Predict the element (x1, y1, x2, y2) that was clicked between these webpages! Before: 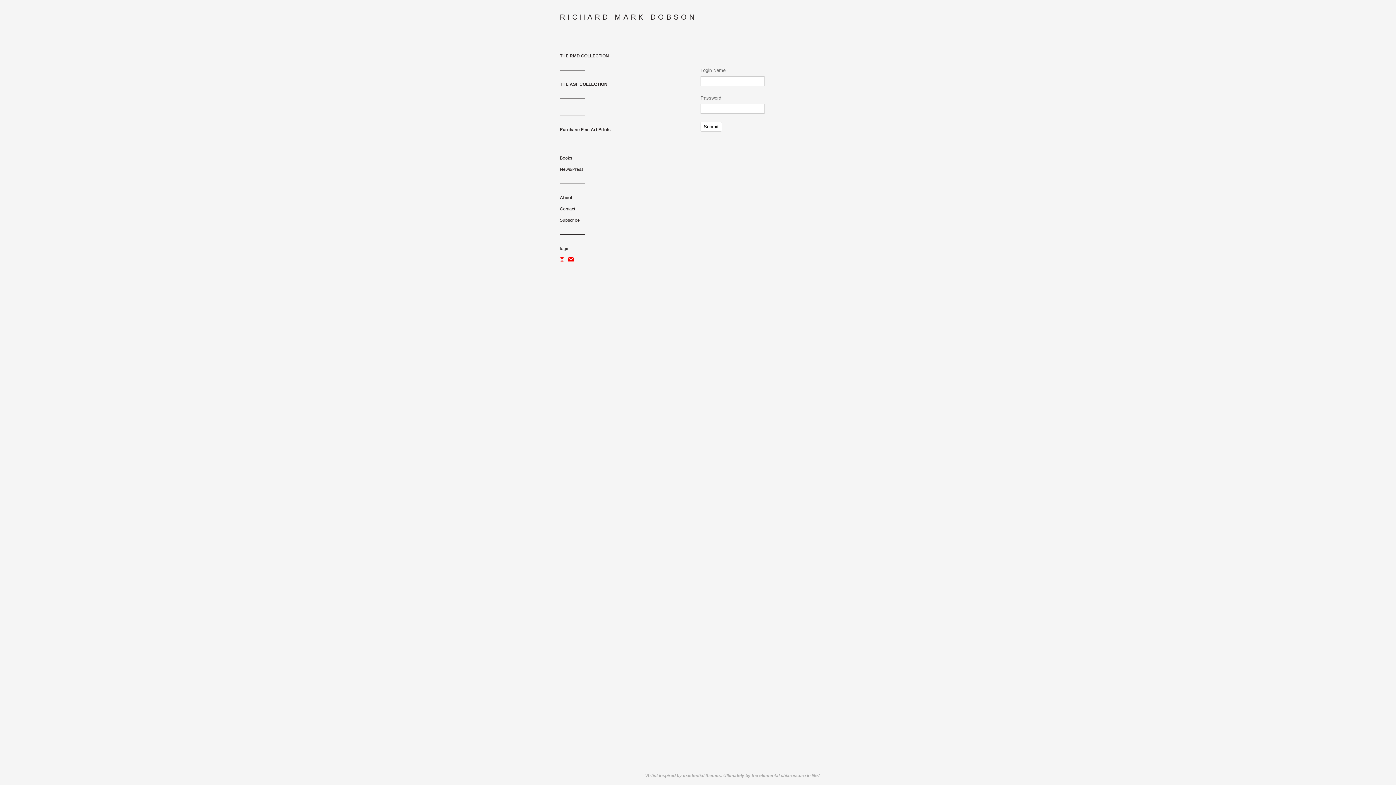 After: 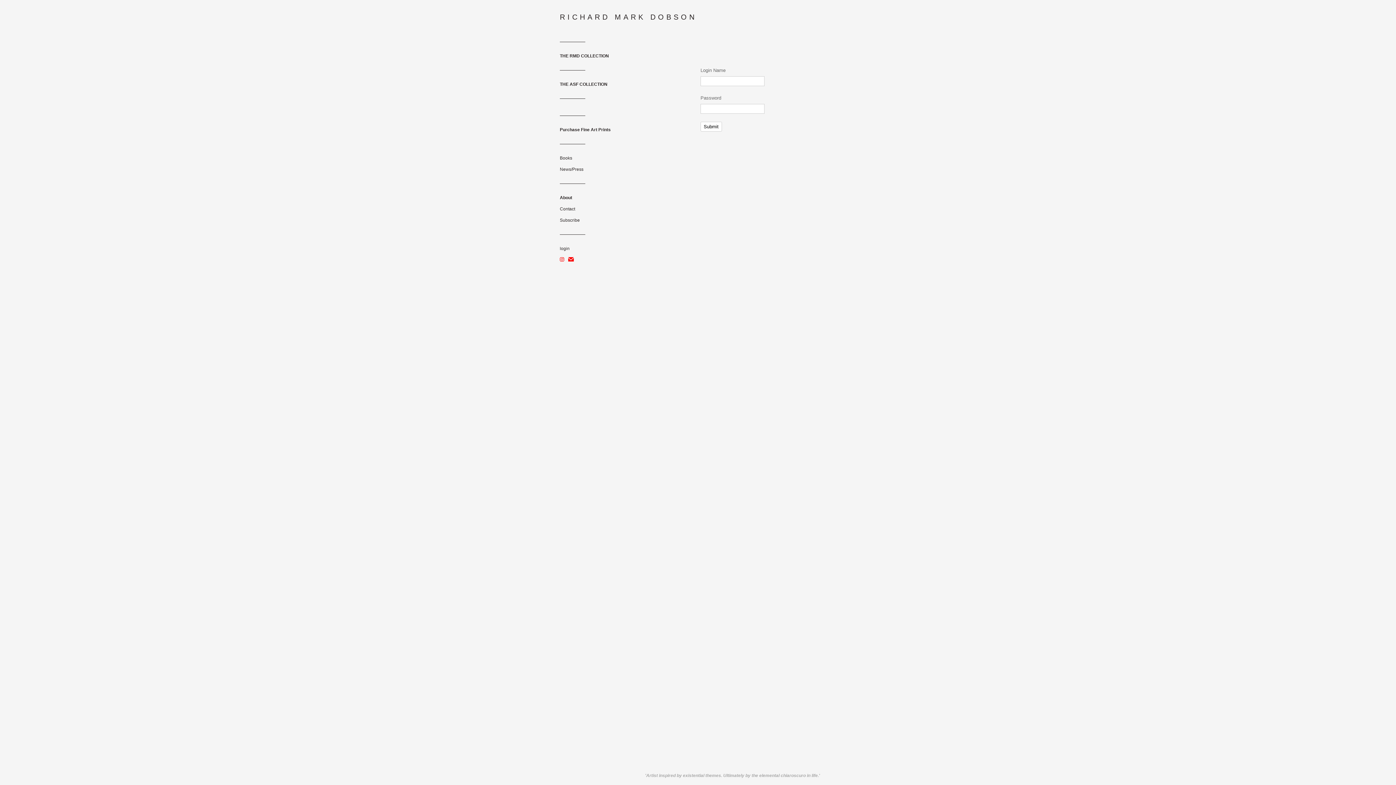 Action: bbox: (568, 257, 576, 262)